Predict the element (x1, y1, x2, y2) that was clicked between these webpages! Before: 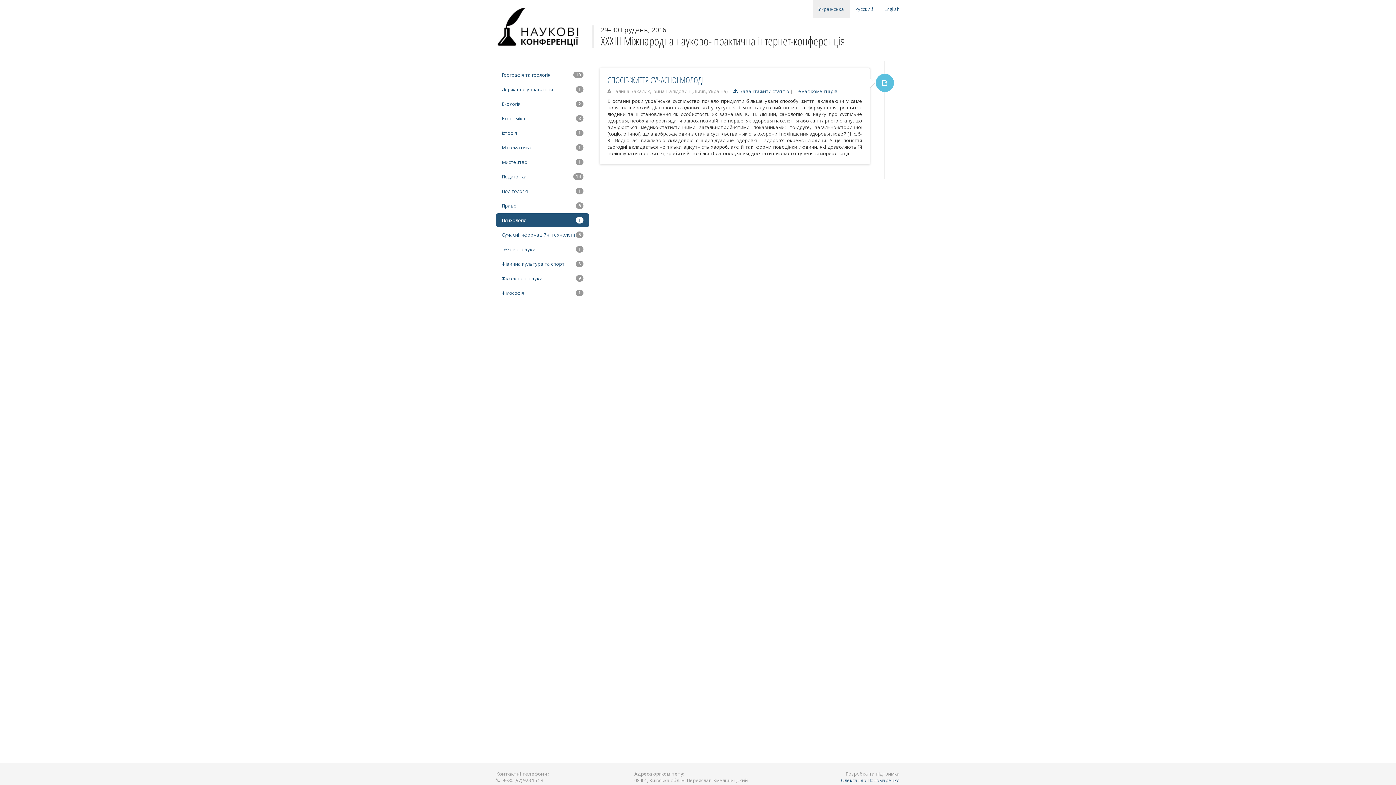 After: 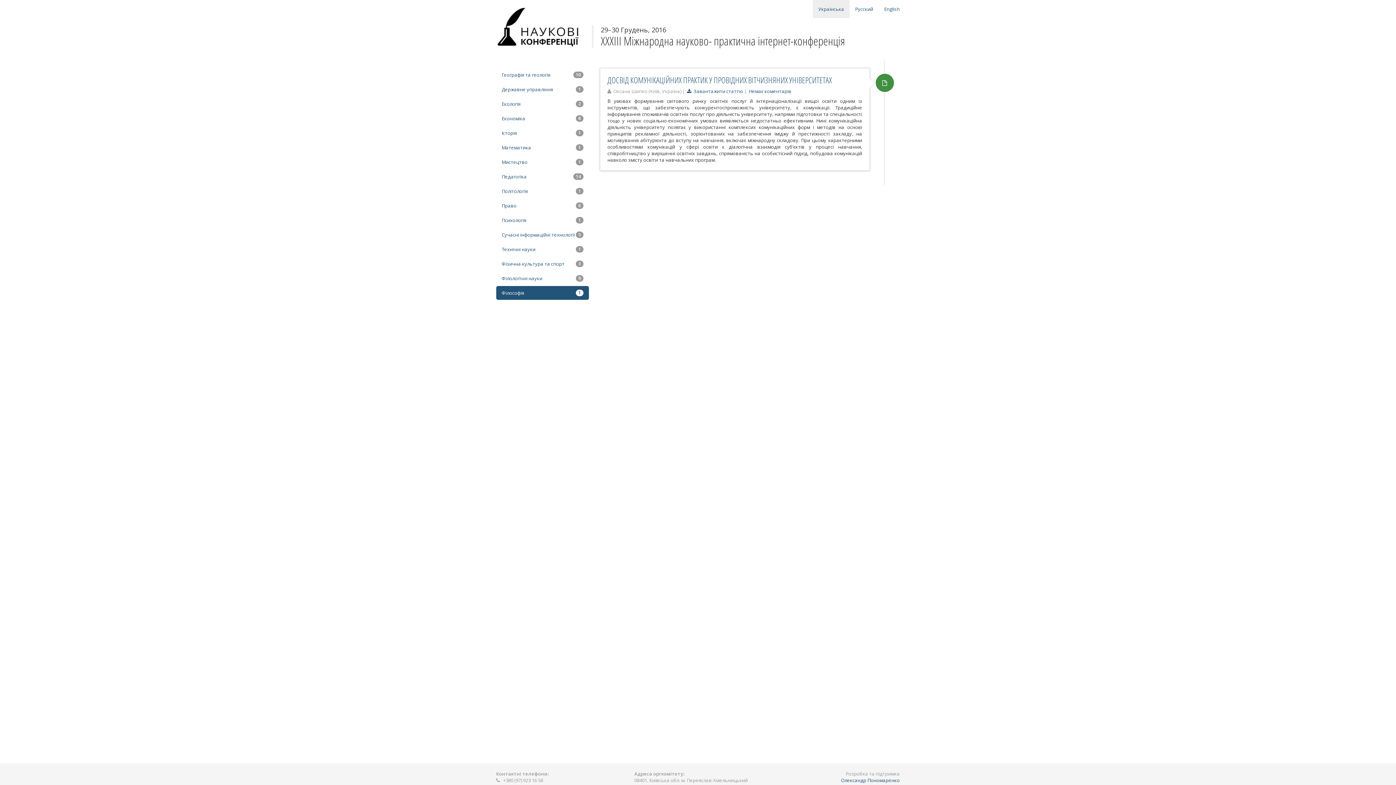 Action: label: 1
Філософія bbox: (496, 286, 589, 300)